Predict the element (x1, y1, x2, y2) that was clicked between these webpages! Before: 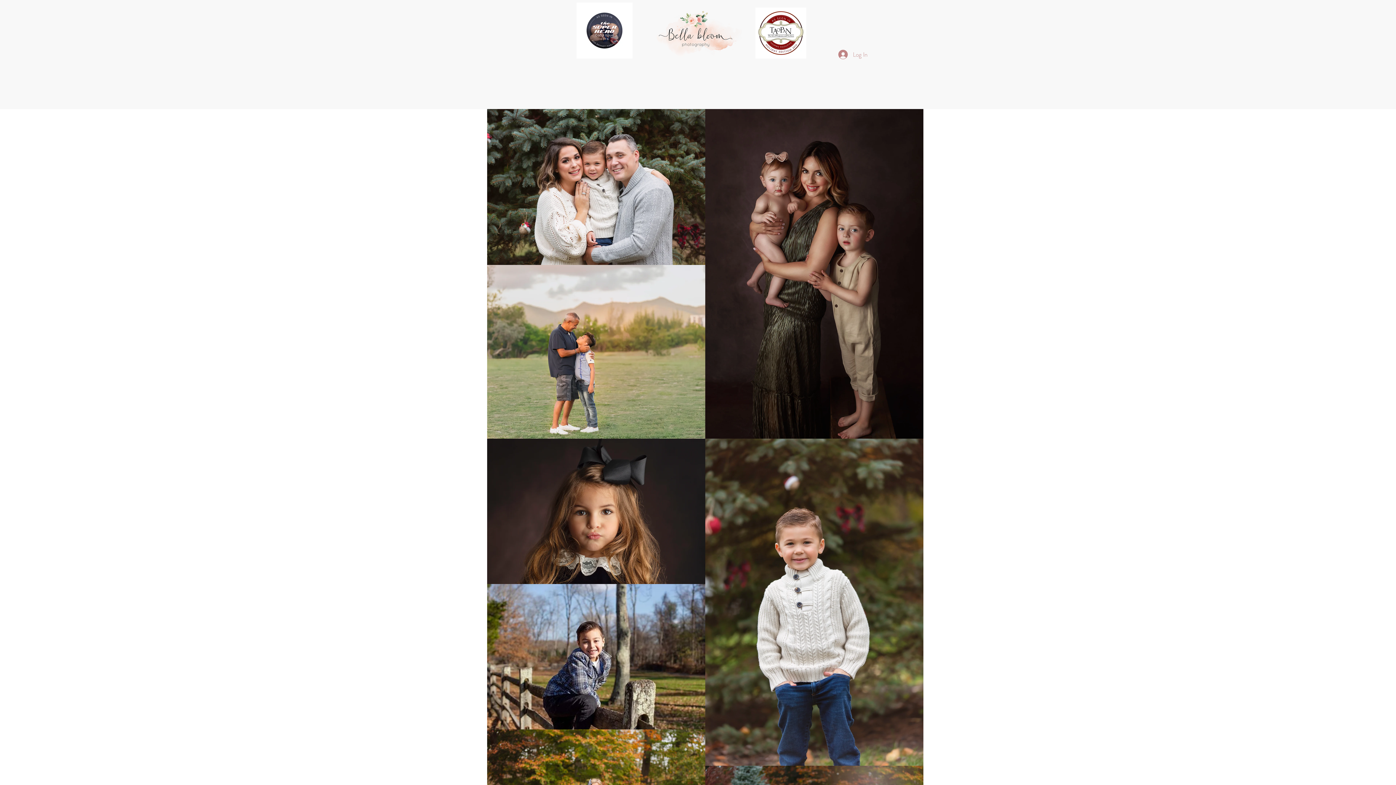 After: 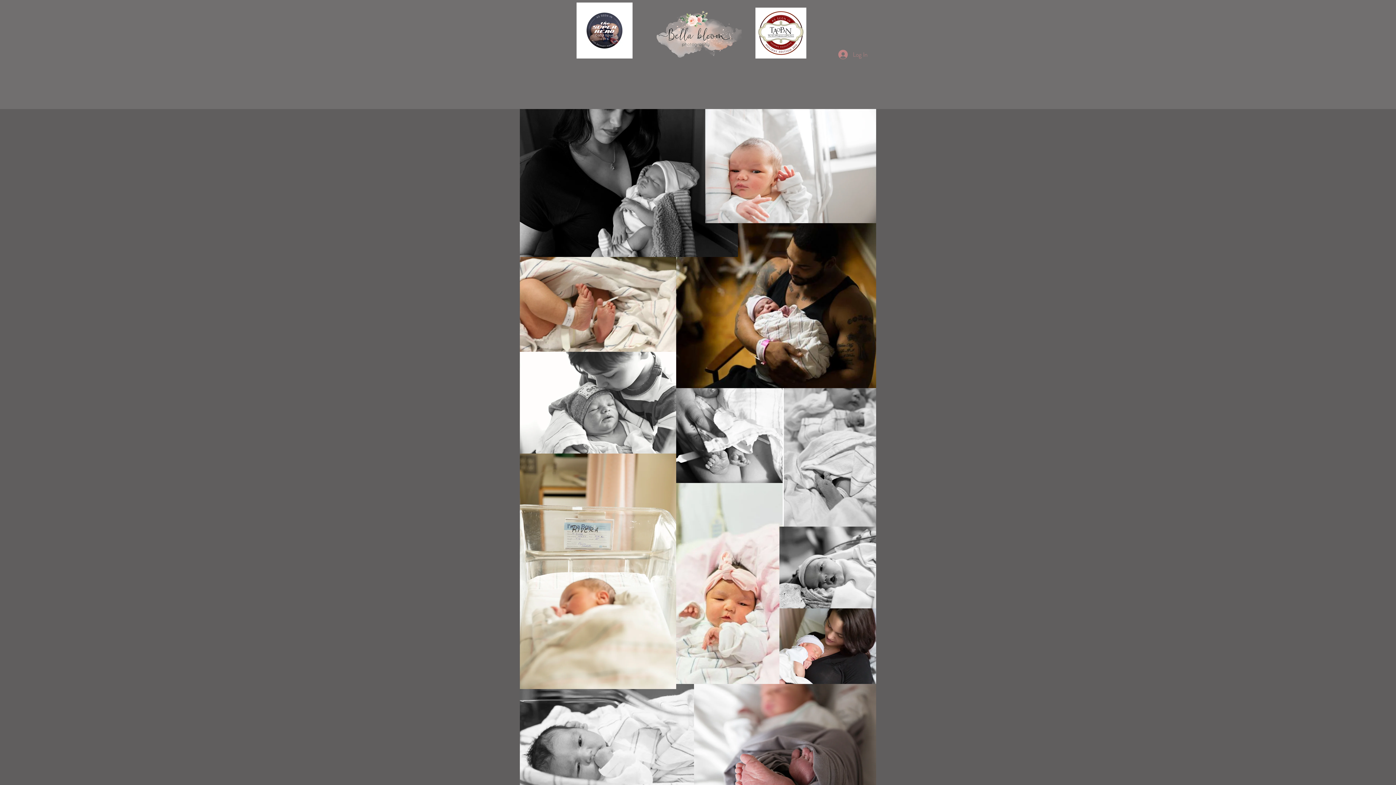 Action: bbox: (627, 55, 704, 73) label: Fresh 48